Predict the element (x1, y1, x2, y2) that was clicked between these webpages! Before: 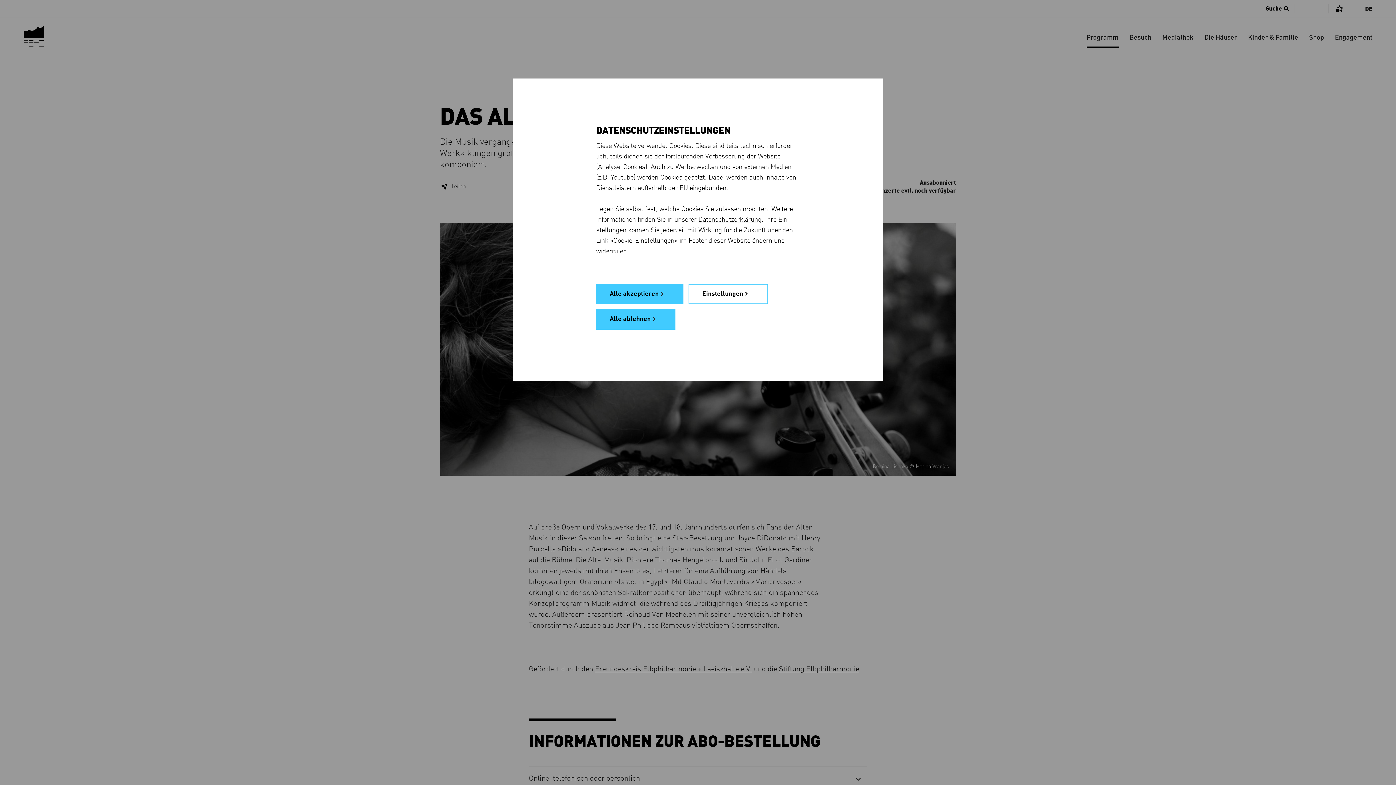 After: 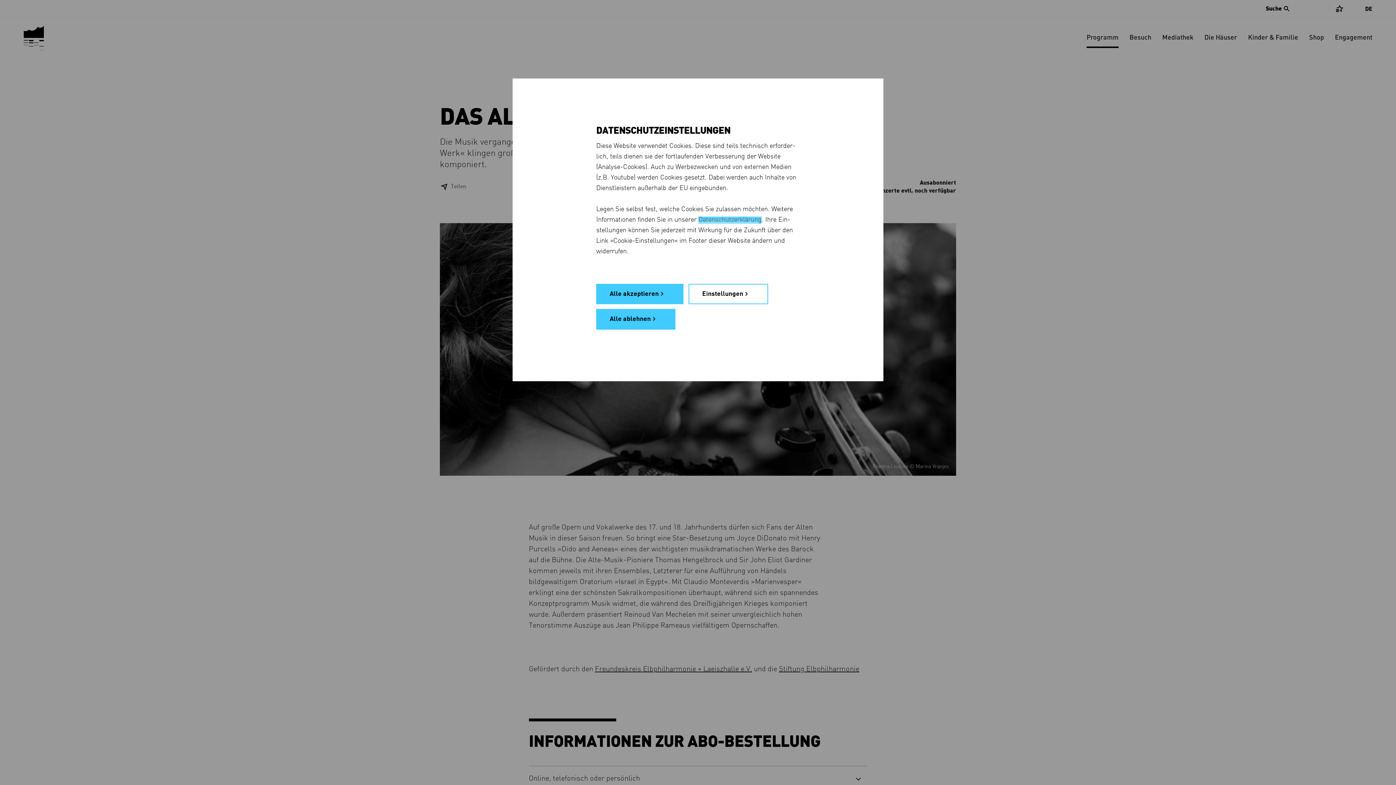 Action: label: Daten­schutz­erklärung bbox: (698, 216, 761, 223)